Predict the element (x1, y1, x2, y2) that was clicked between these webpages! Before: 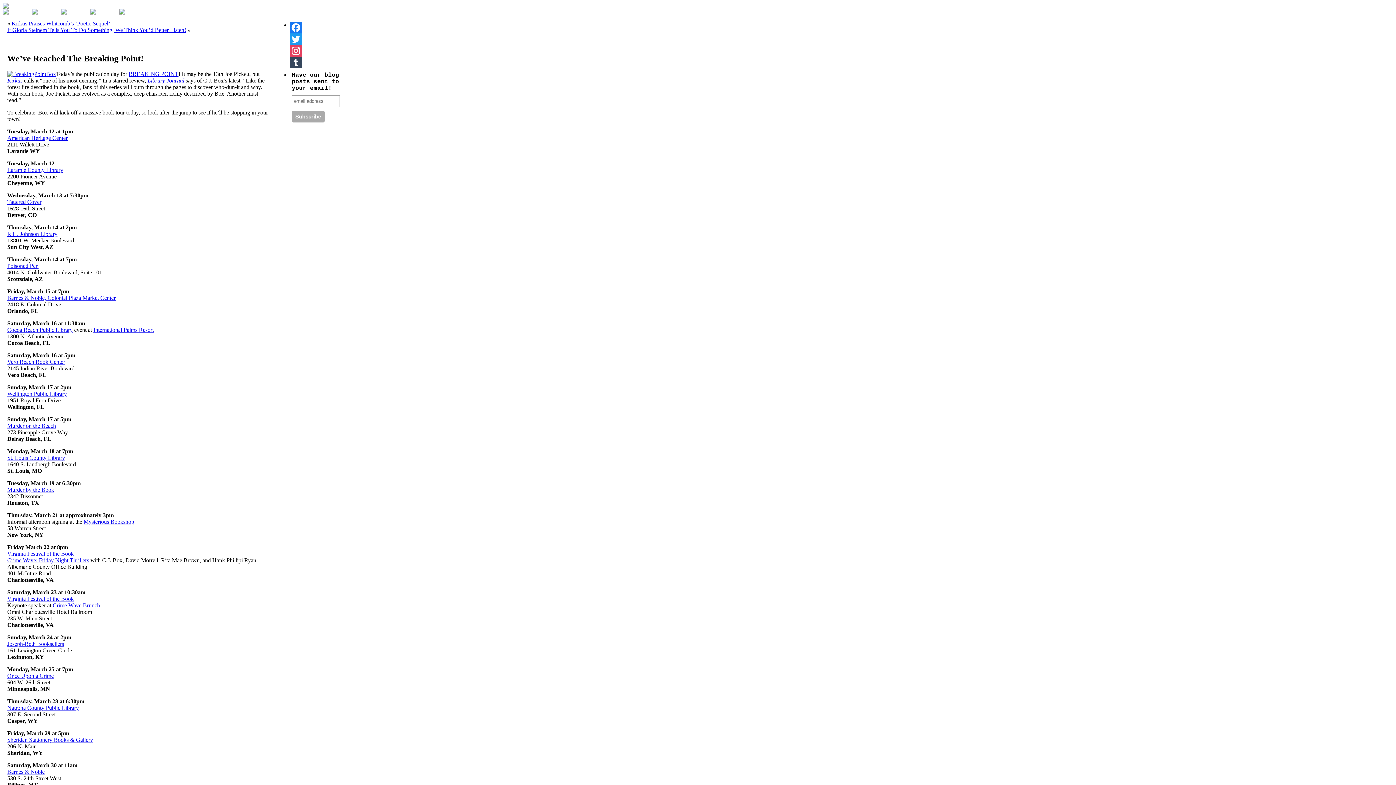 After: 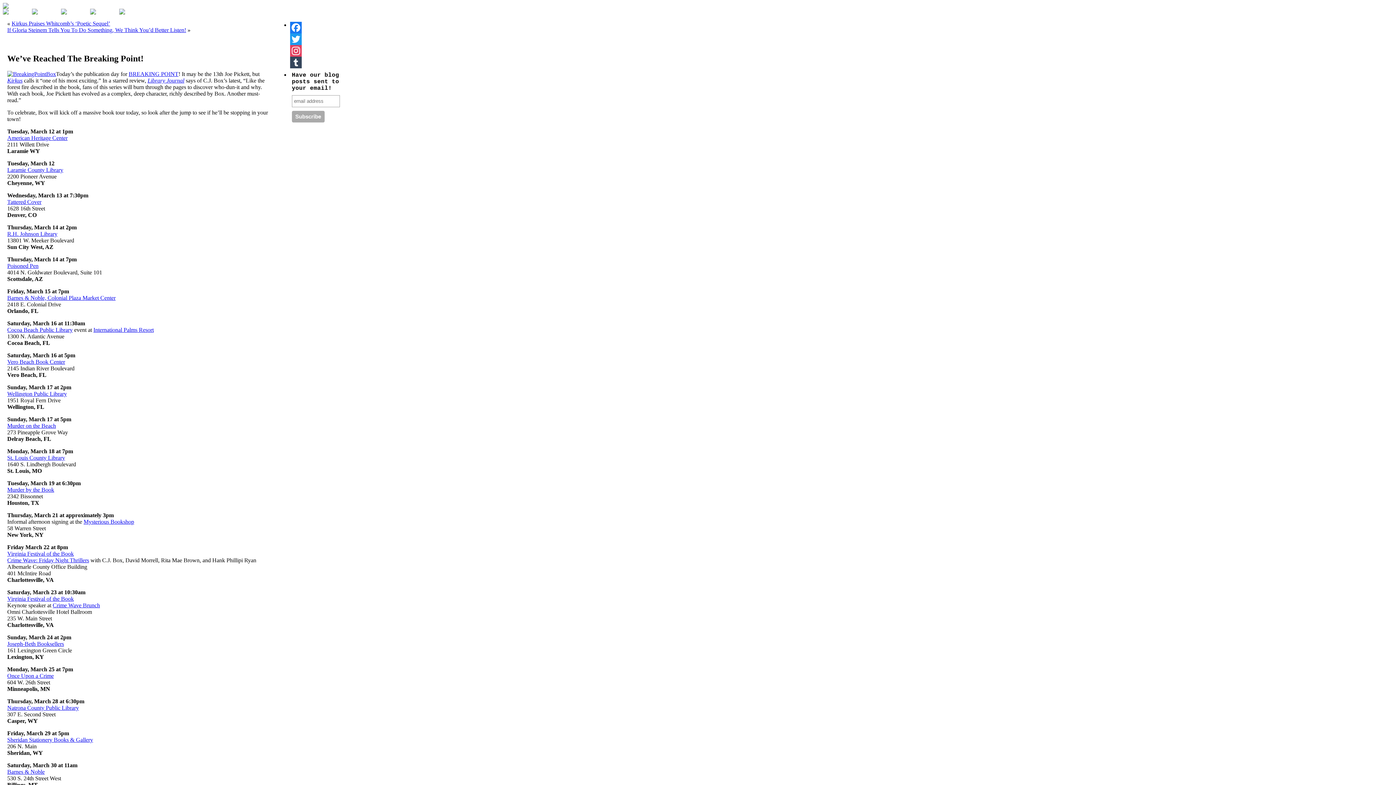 Action: bbox: (7, 230, 57, 237) label: R.H. Johnson Library